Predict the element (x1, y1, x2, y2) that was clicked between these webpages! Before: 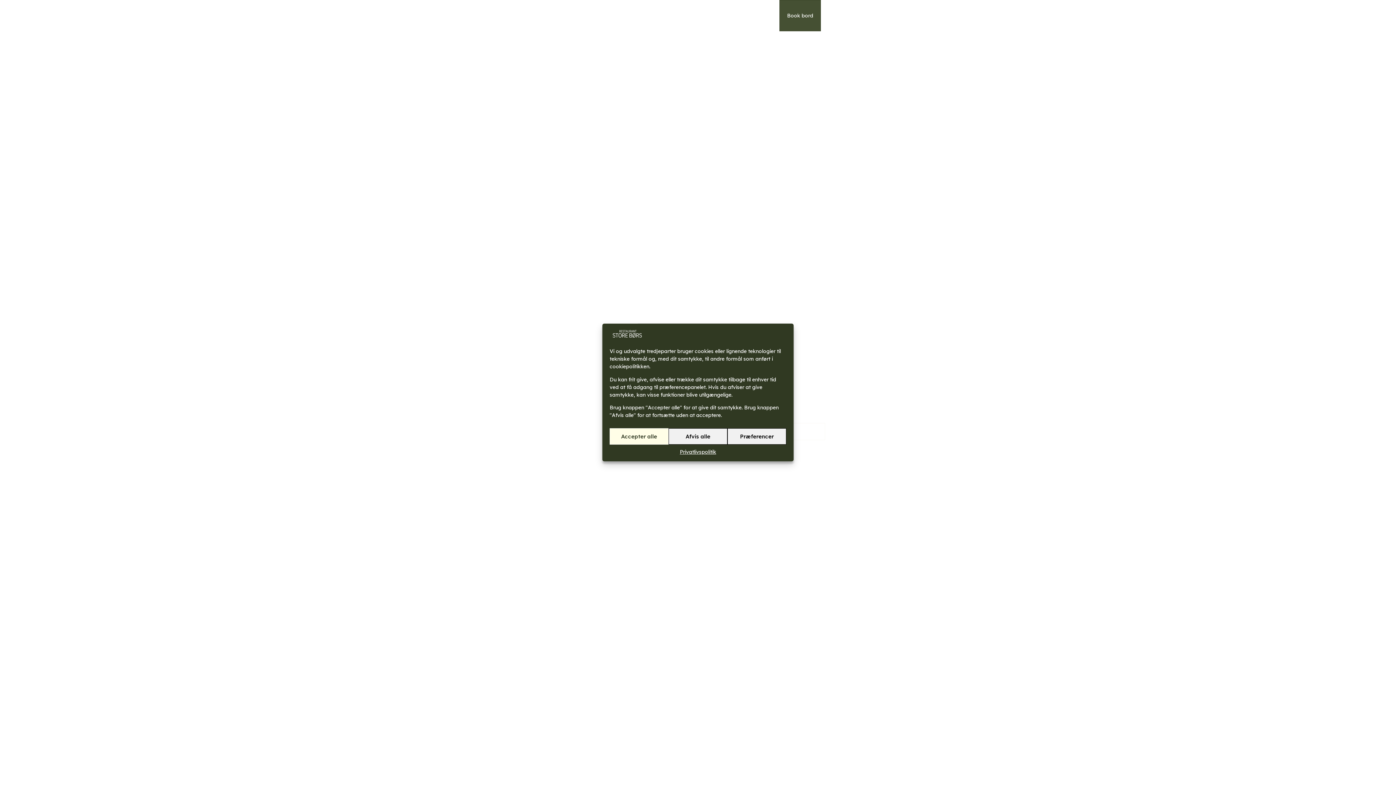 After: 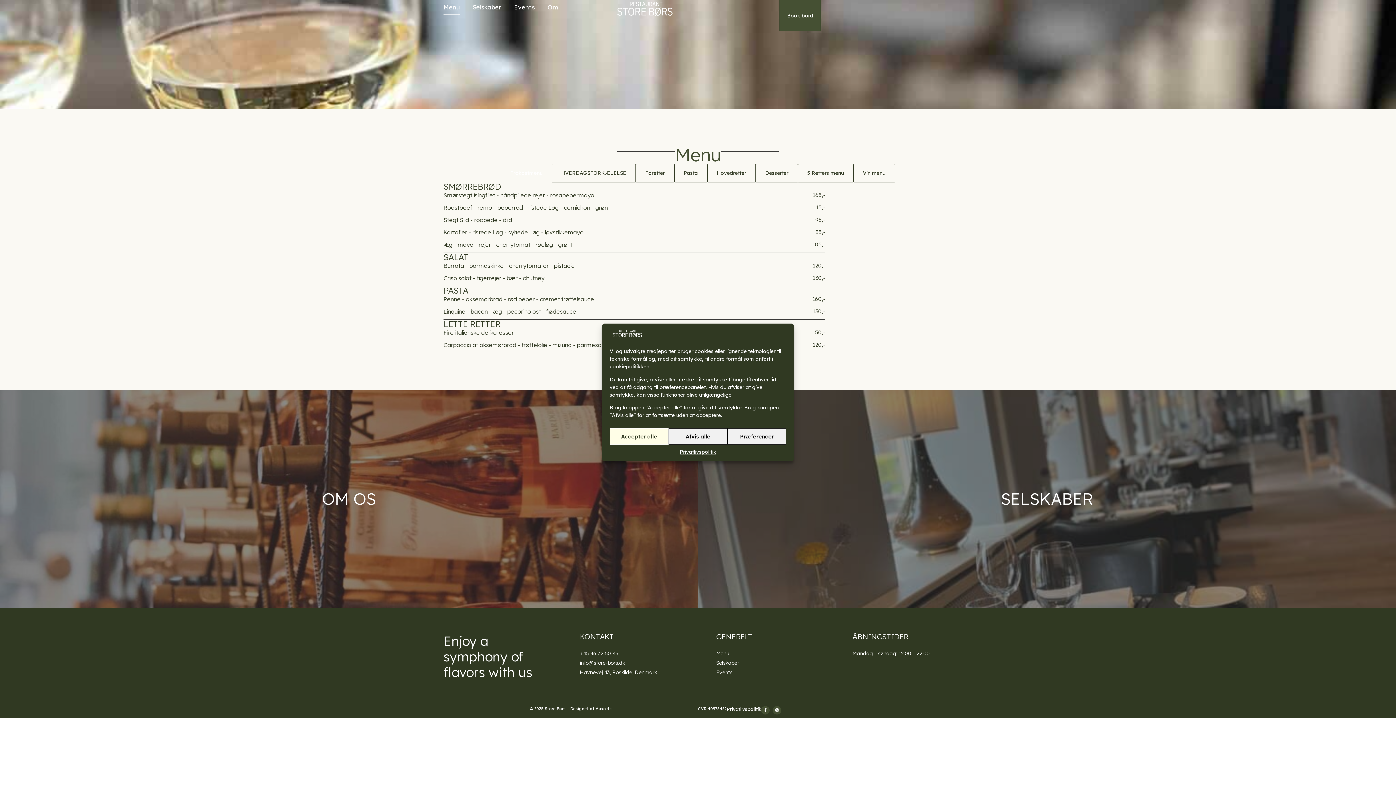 Action: bbox: (443, 0, 460, 14) label: Menu